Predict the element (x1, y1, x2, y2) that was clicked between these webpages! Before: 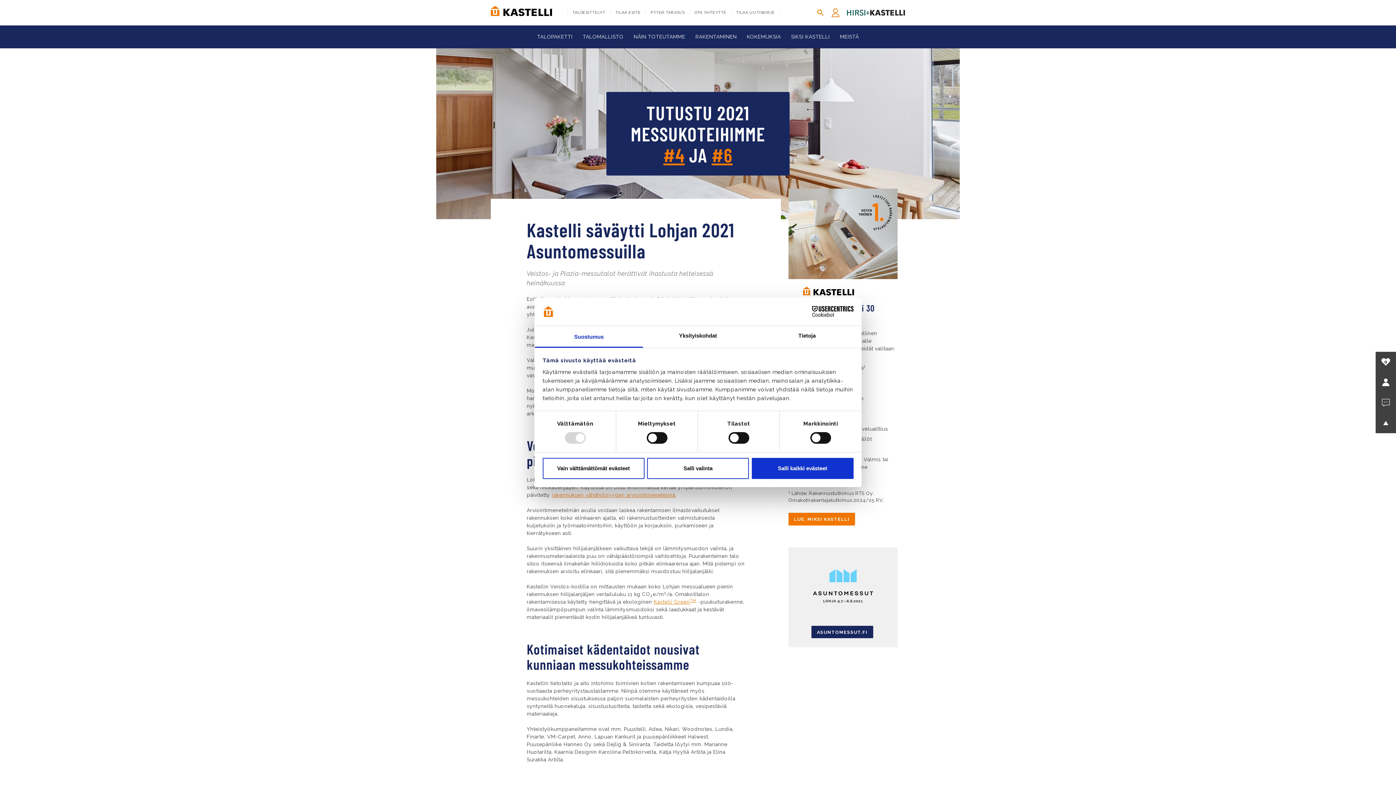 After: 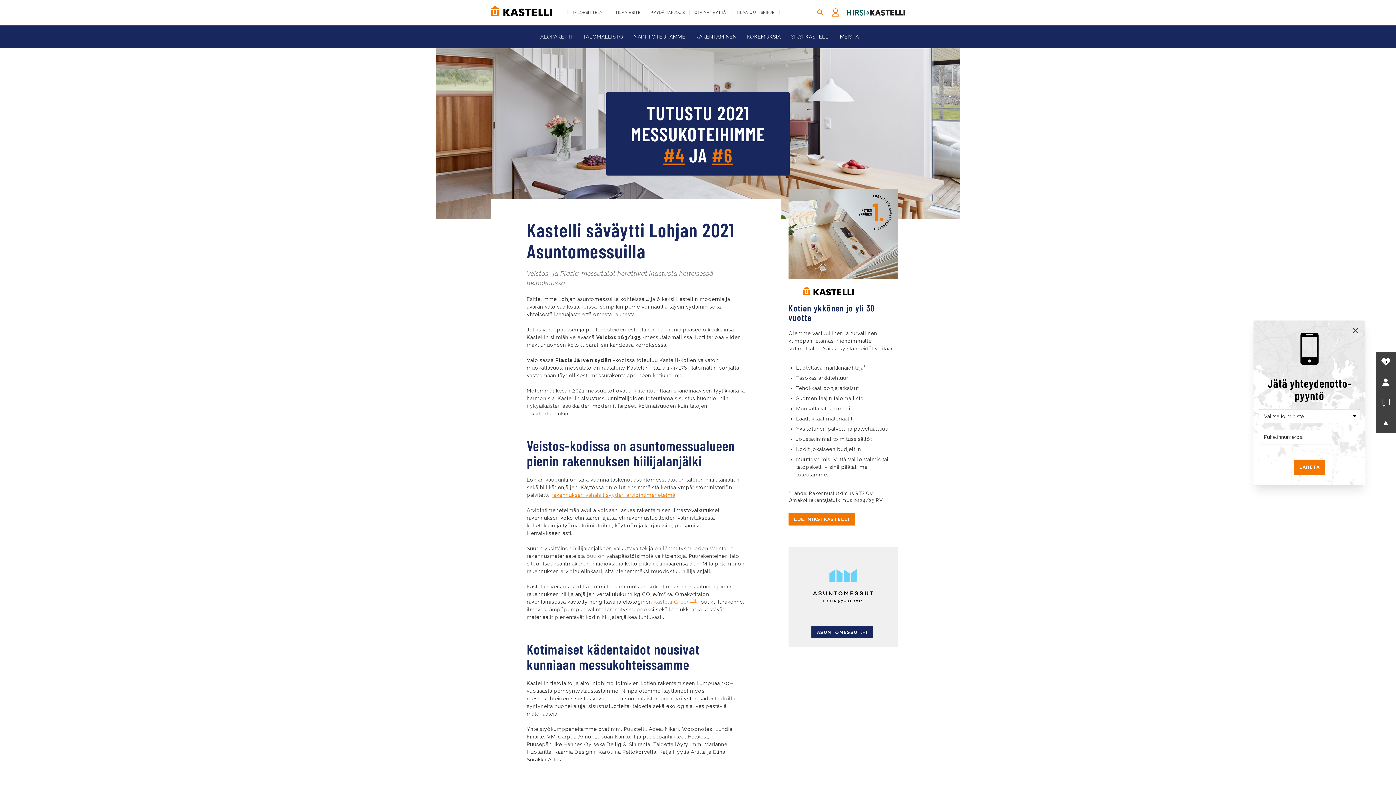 Action: bbox: (542, 458, 644, 479) label: Vain välttämättömät evästeet